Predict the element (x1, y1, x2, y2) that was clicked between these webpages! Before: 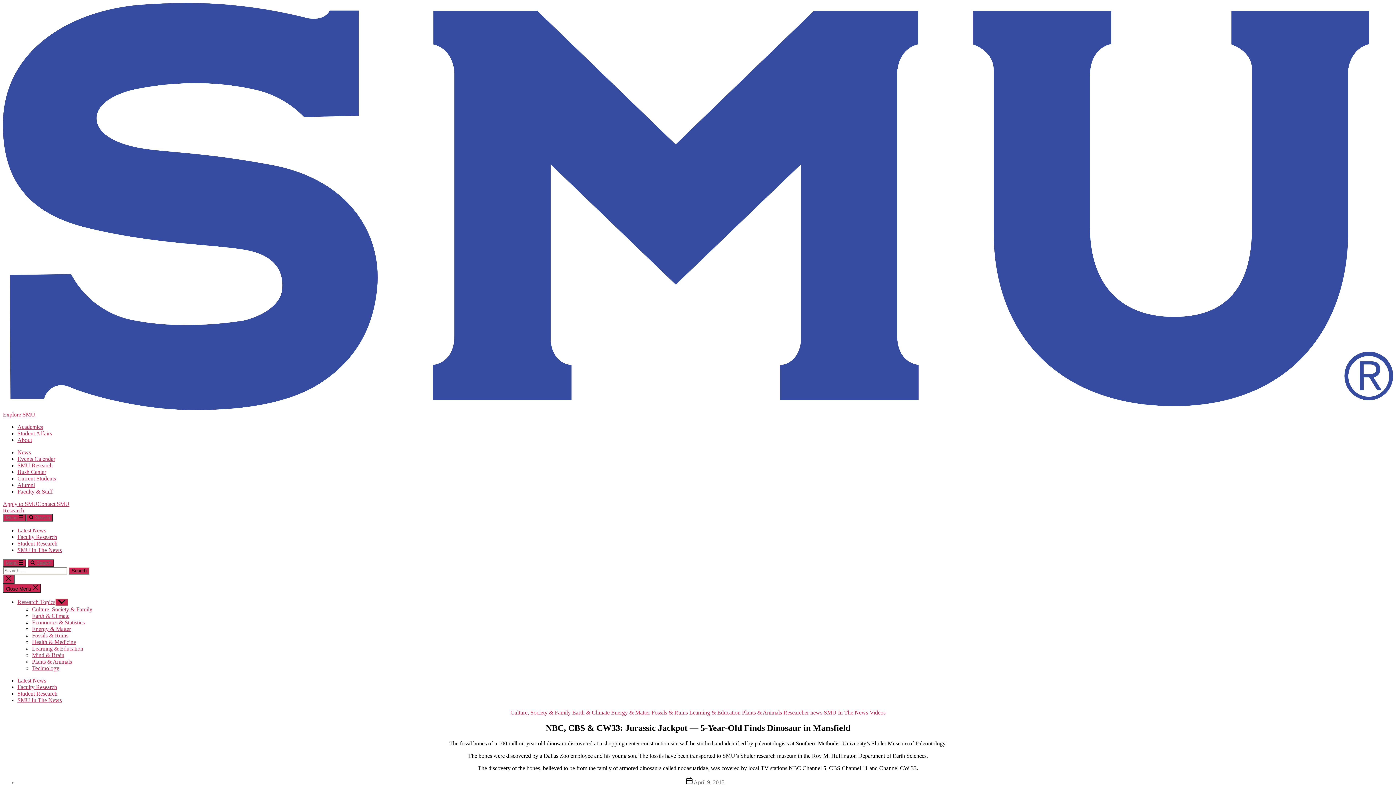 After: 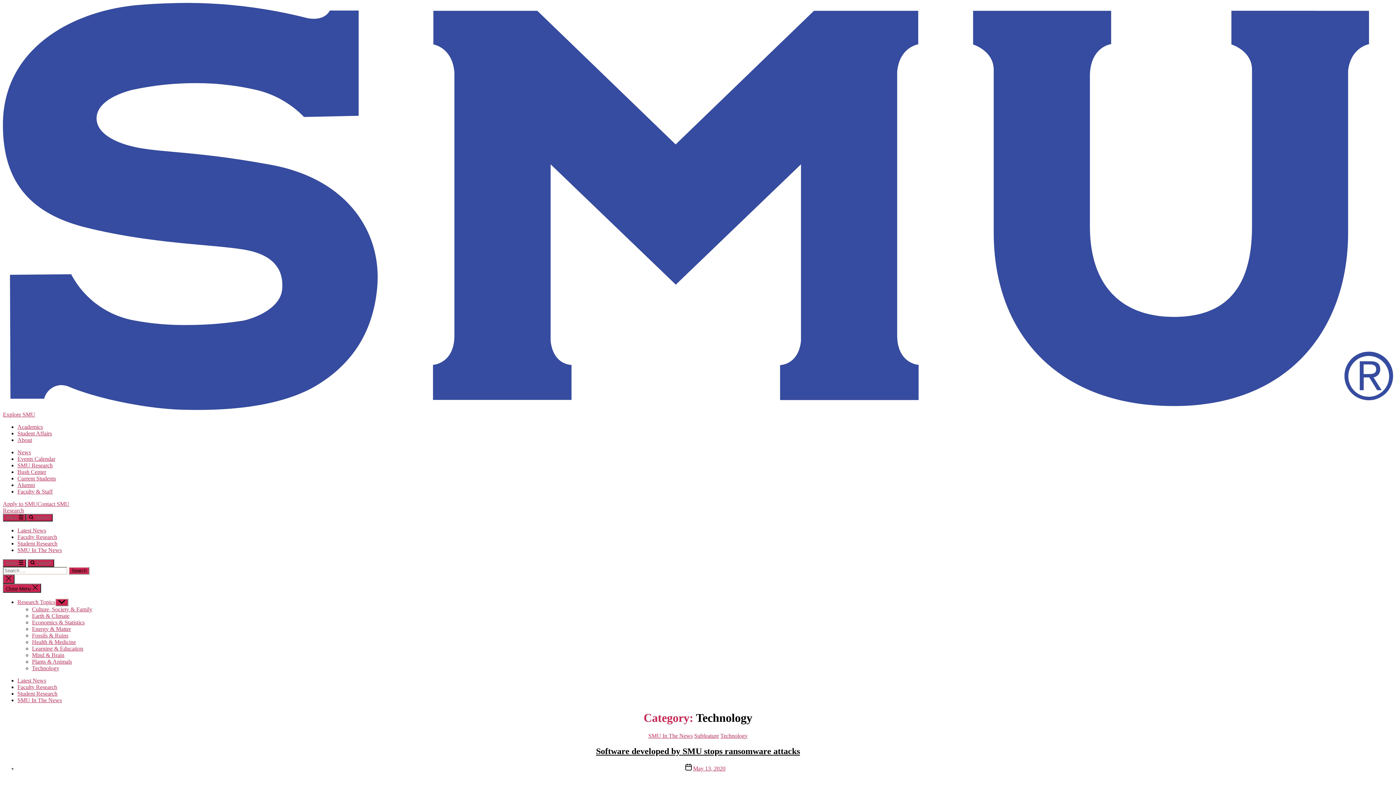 Action: bbox: (32, 665, 59, 671) label: Technology